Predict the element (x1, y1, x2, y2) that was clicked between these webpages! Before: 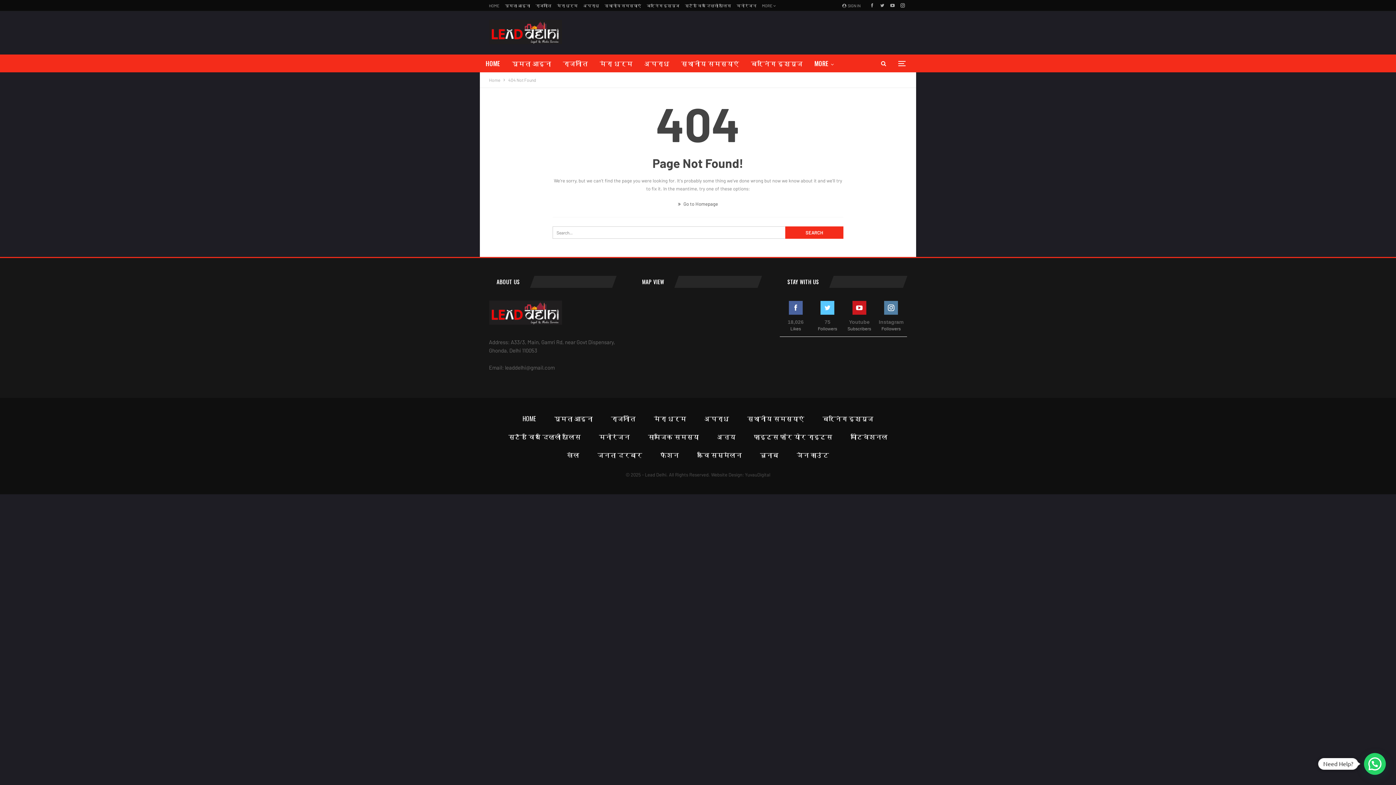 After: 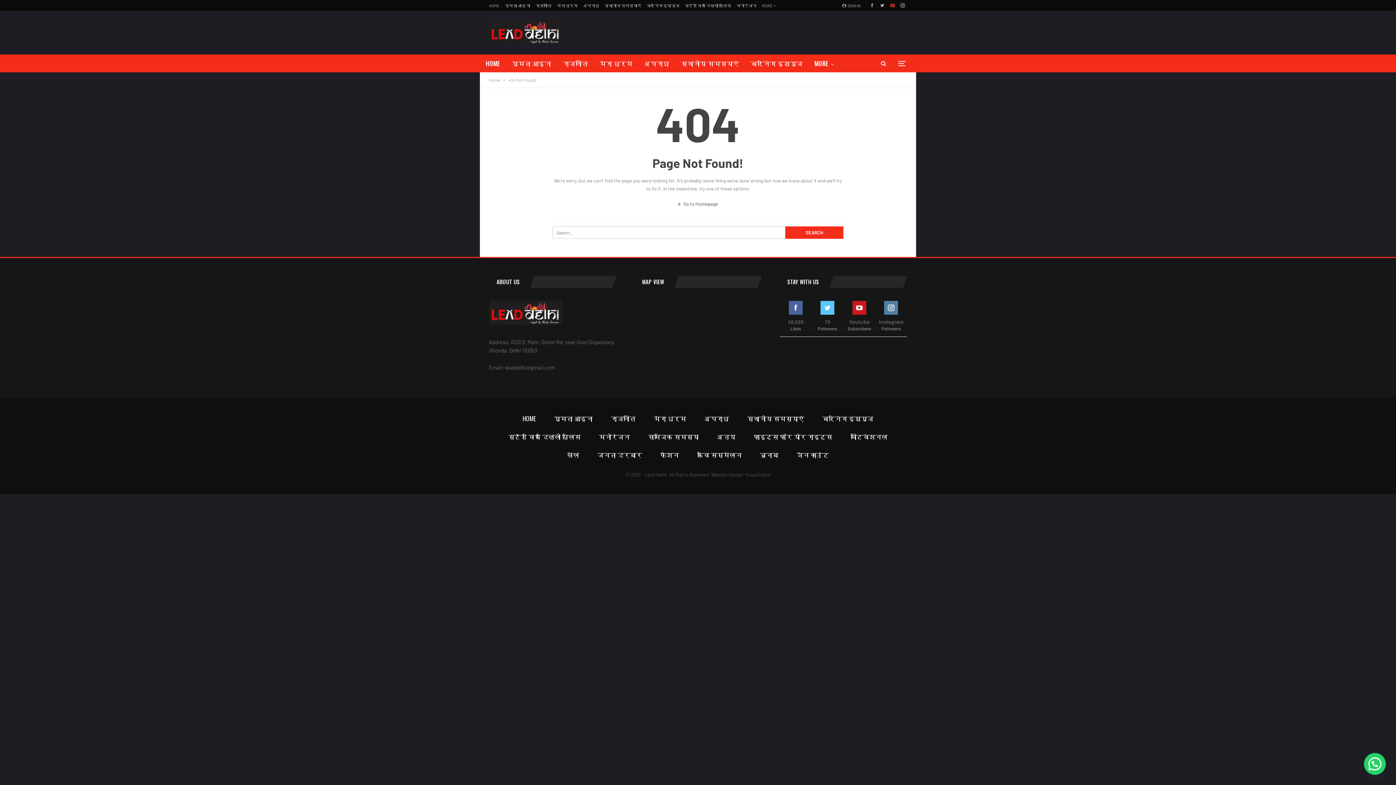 Action: bbox: (888, 2, 897, 7)